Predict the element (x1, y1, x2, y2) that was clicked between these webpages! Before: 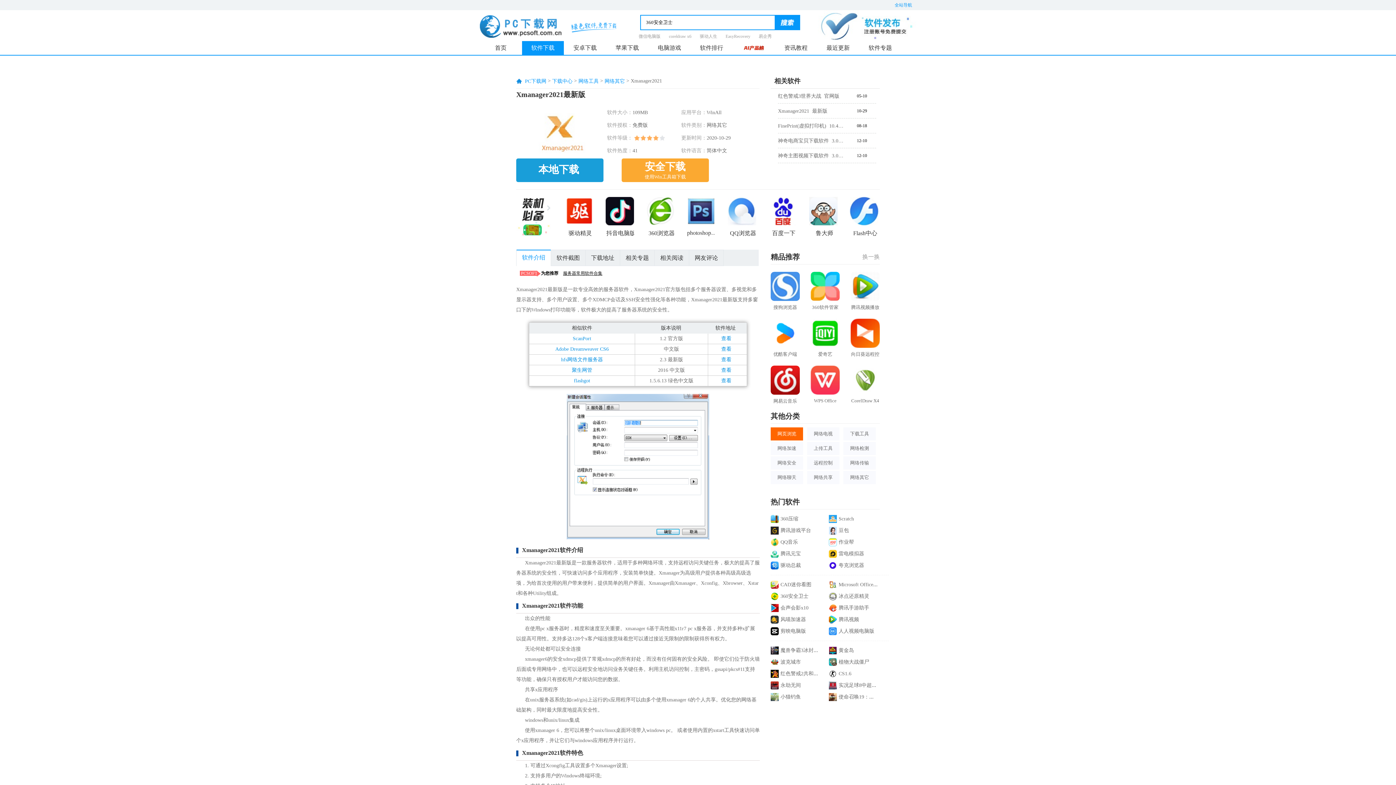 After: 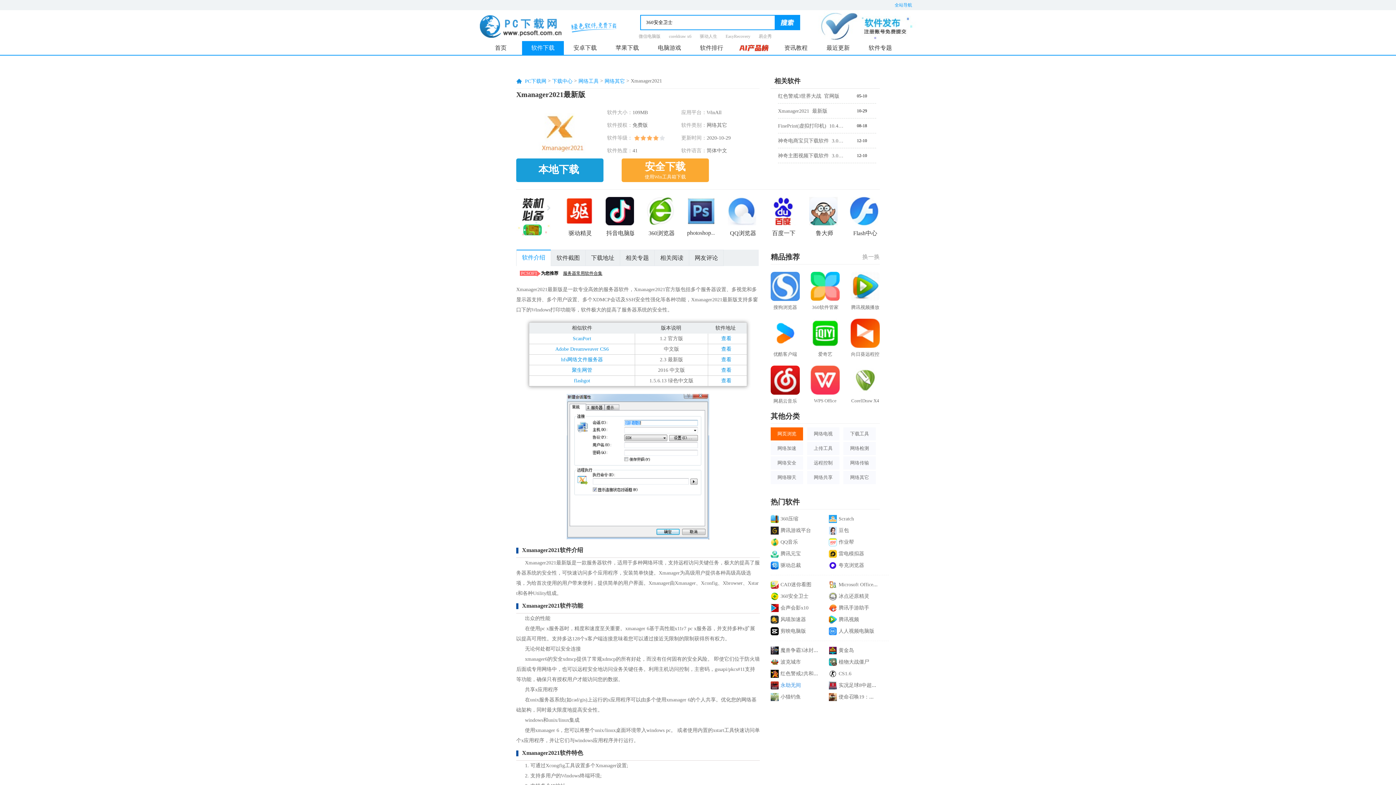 Action: bbox: (780, 682, 801, 688) label: 永劫无间